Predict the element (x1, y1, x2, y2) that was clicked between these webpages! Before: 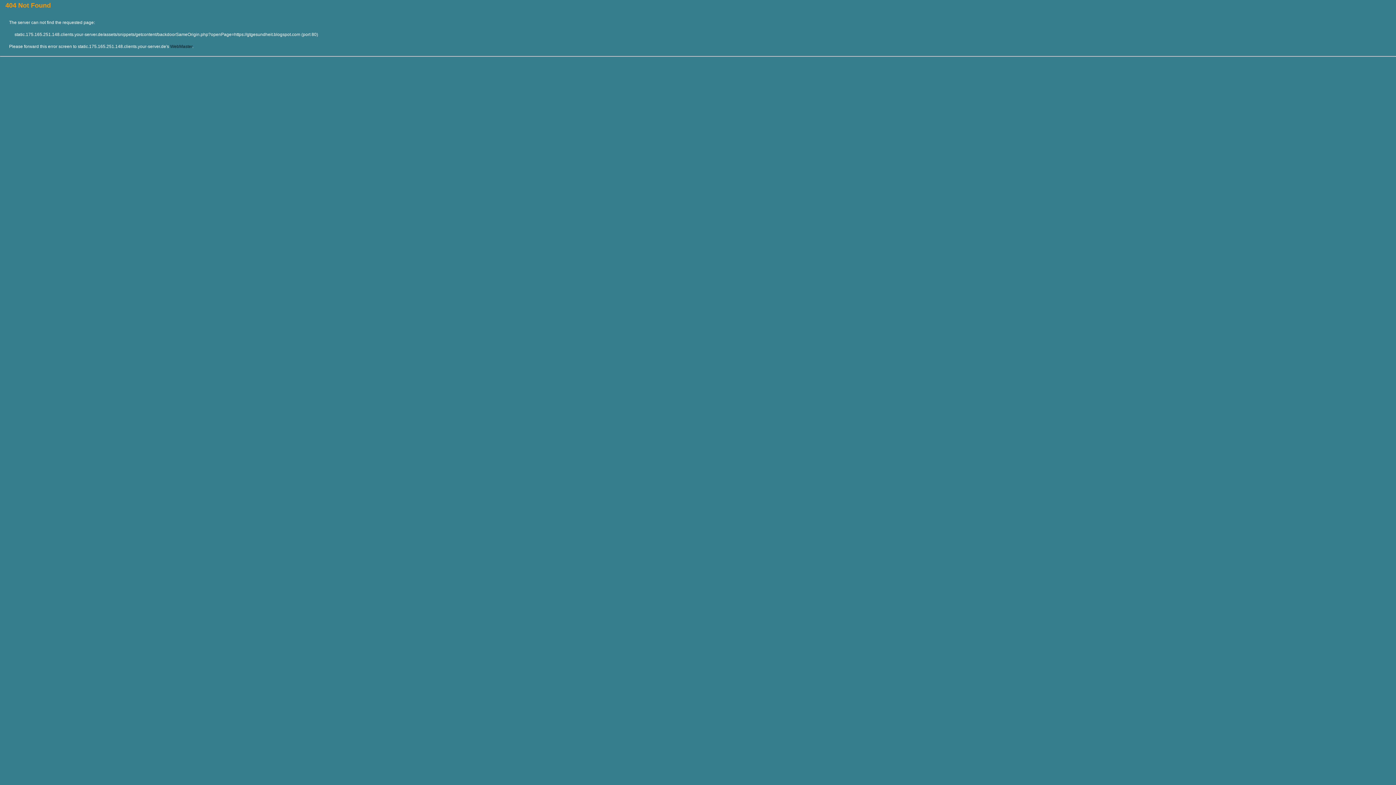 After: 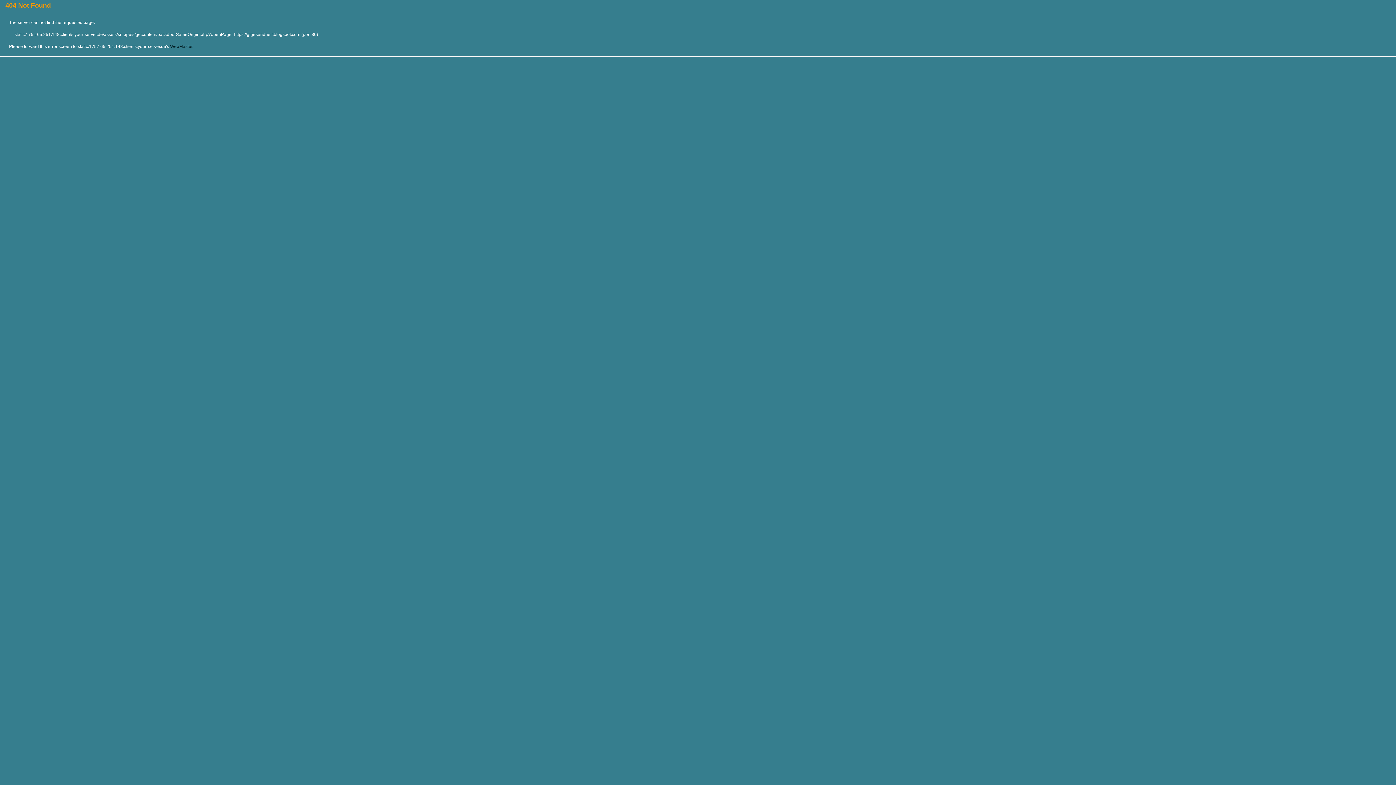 Action: bbox: (170, 44, 192, 49) label: WebMaster